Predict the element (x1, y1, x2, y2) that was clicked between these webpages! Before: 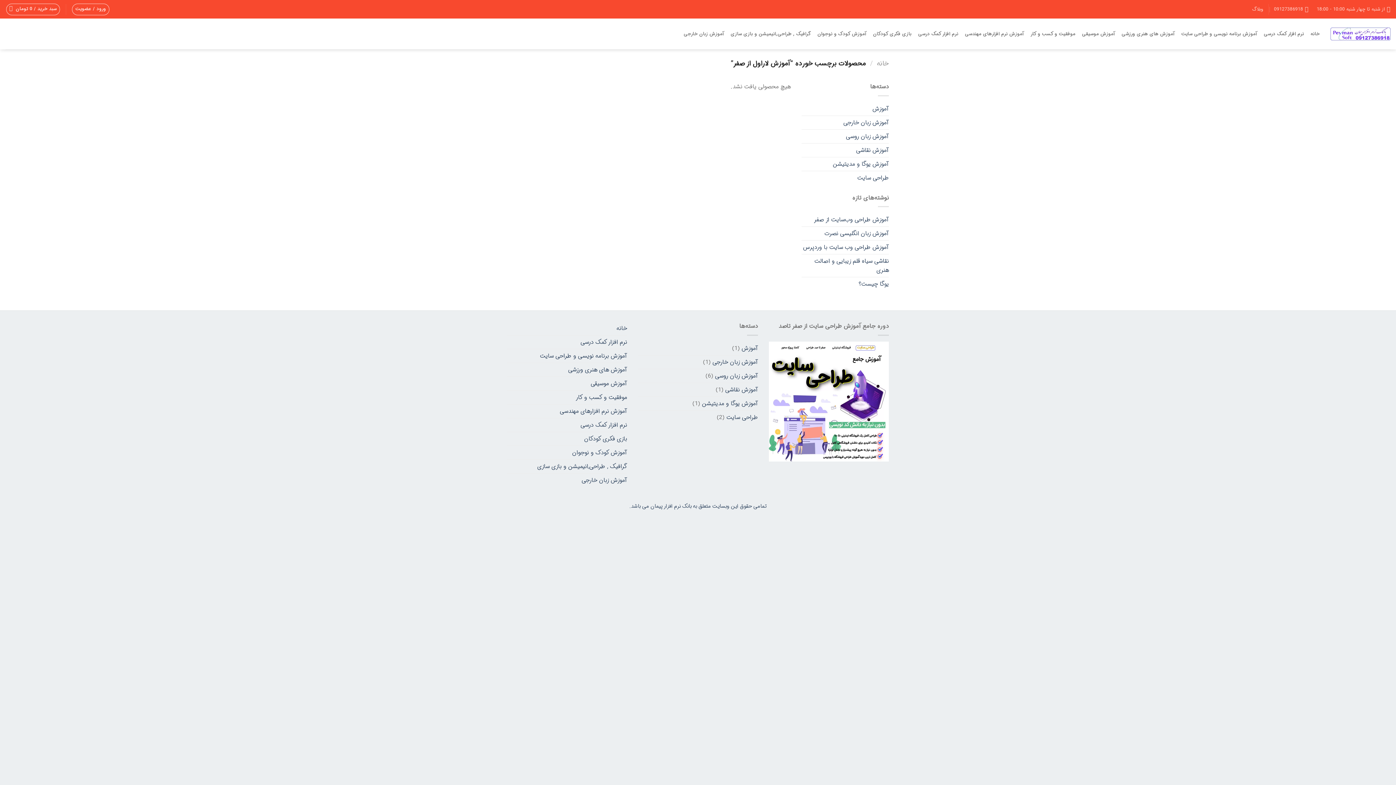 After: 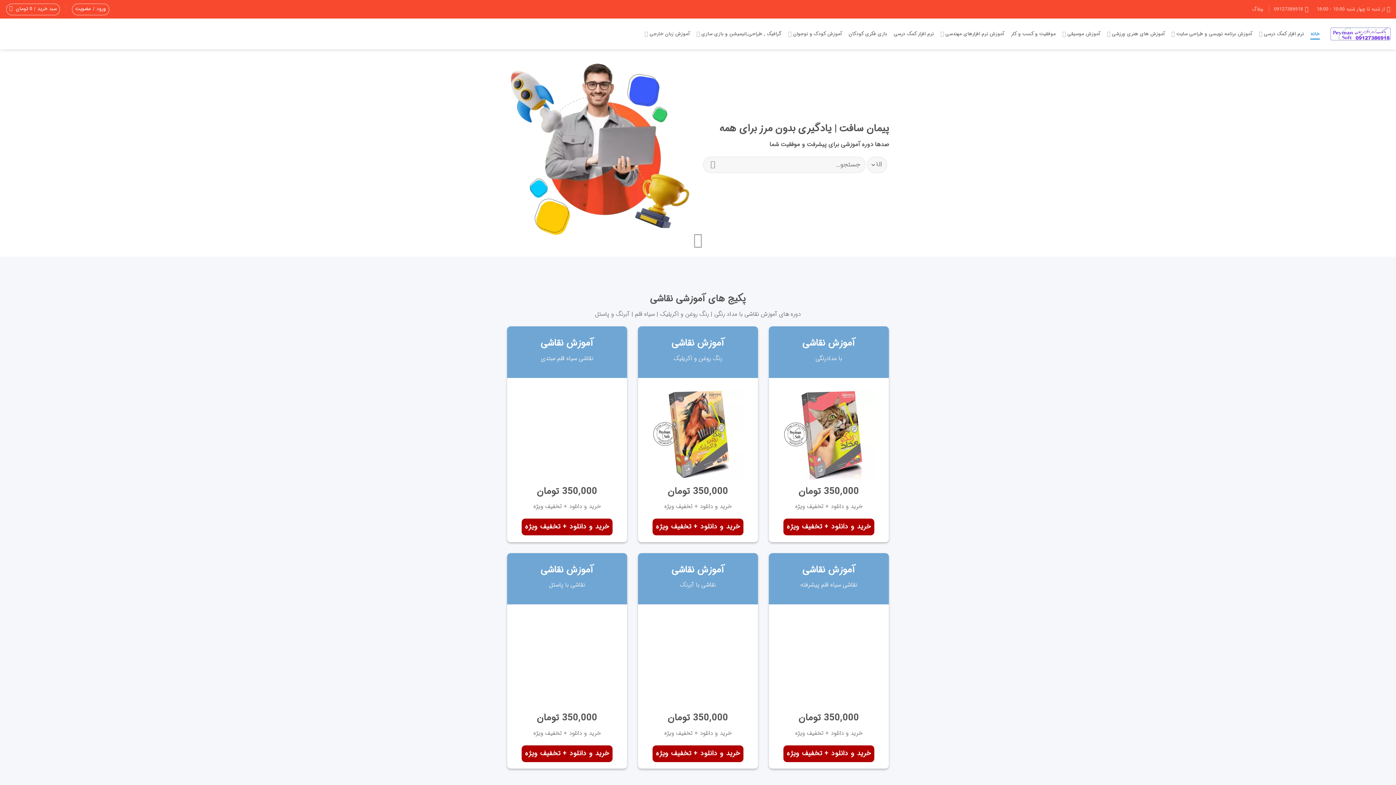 Action: bbox: (616, 321, 627, 335) label: خانه